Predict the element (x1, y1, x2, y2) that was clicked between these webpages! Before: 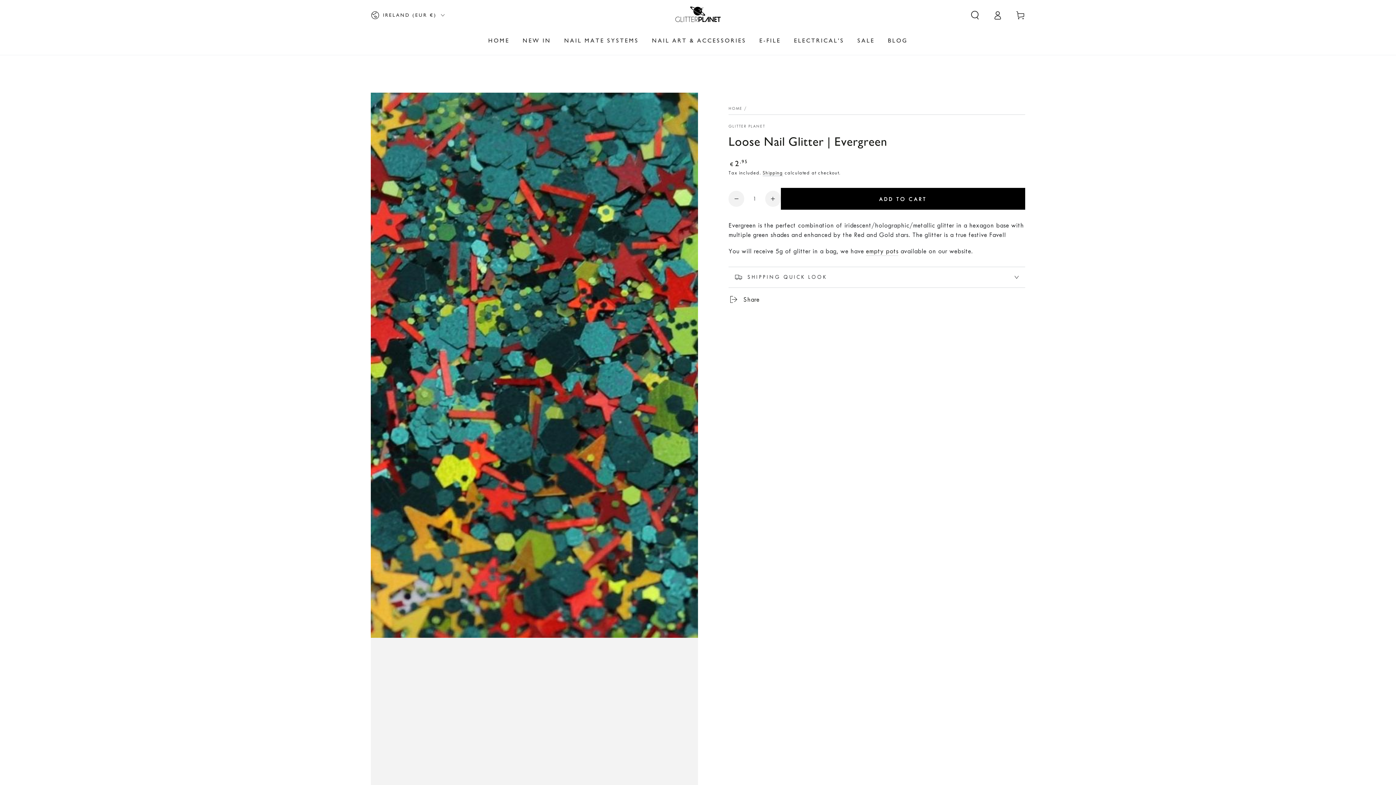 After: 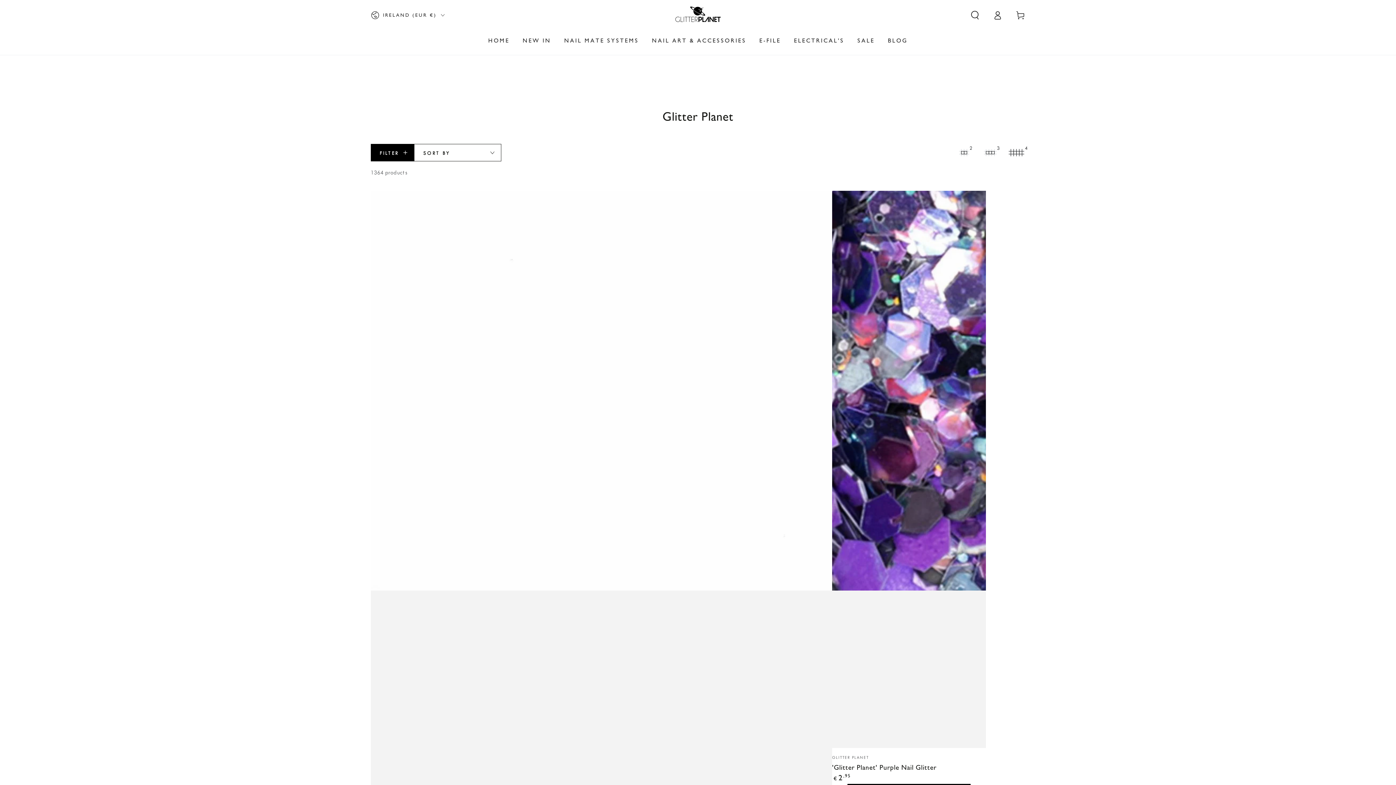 Action: bbox: (728, 123, 765, 129) label: GLITTER PLANET